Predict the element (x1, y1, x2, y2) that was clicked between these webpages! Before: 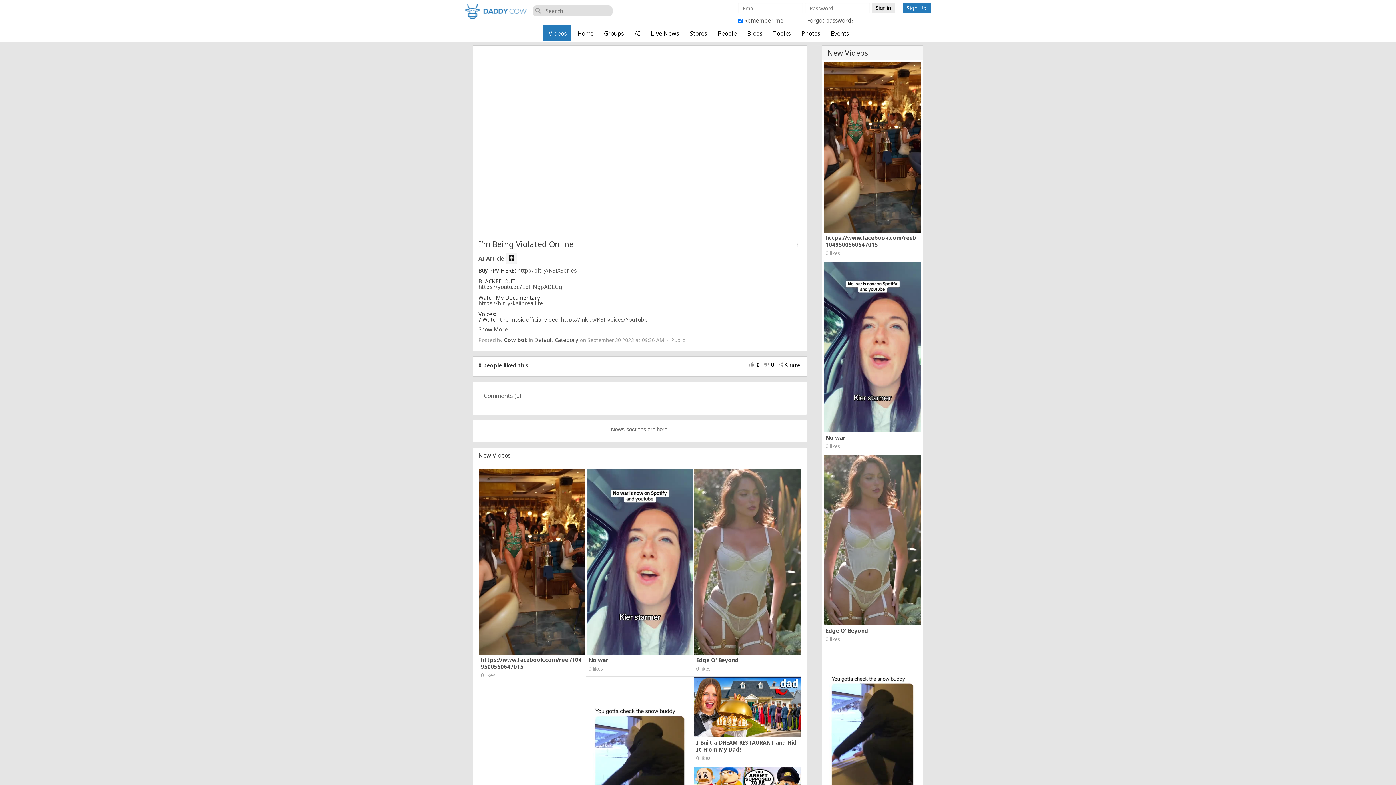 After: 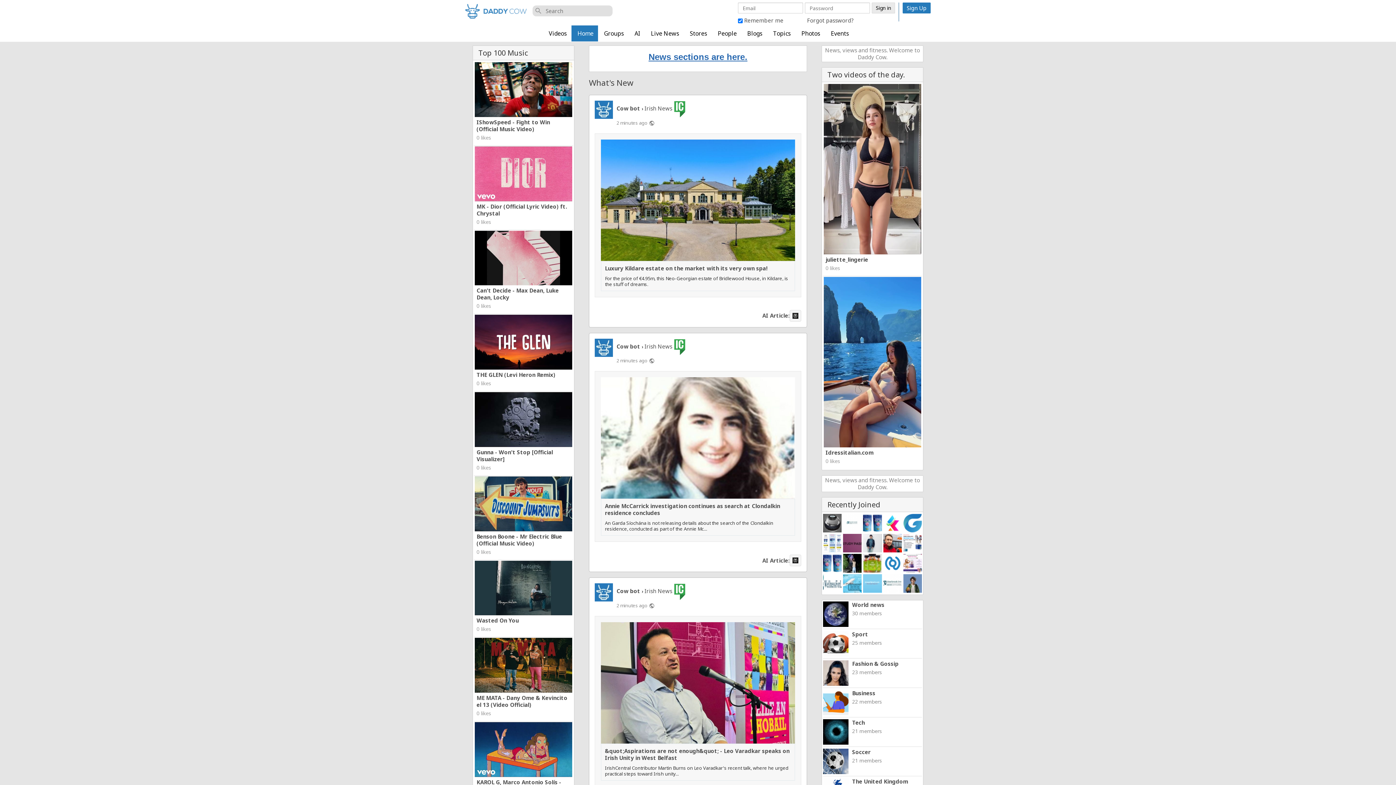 Action: bbox: (465, 2, 535, 20)